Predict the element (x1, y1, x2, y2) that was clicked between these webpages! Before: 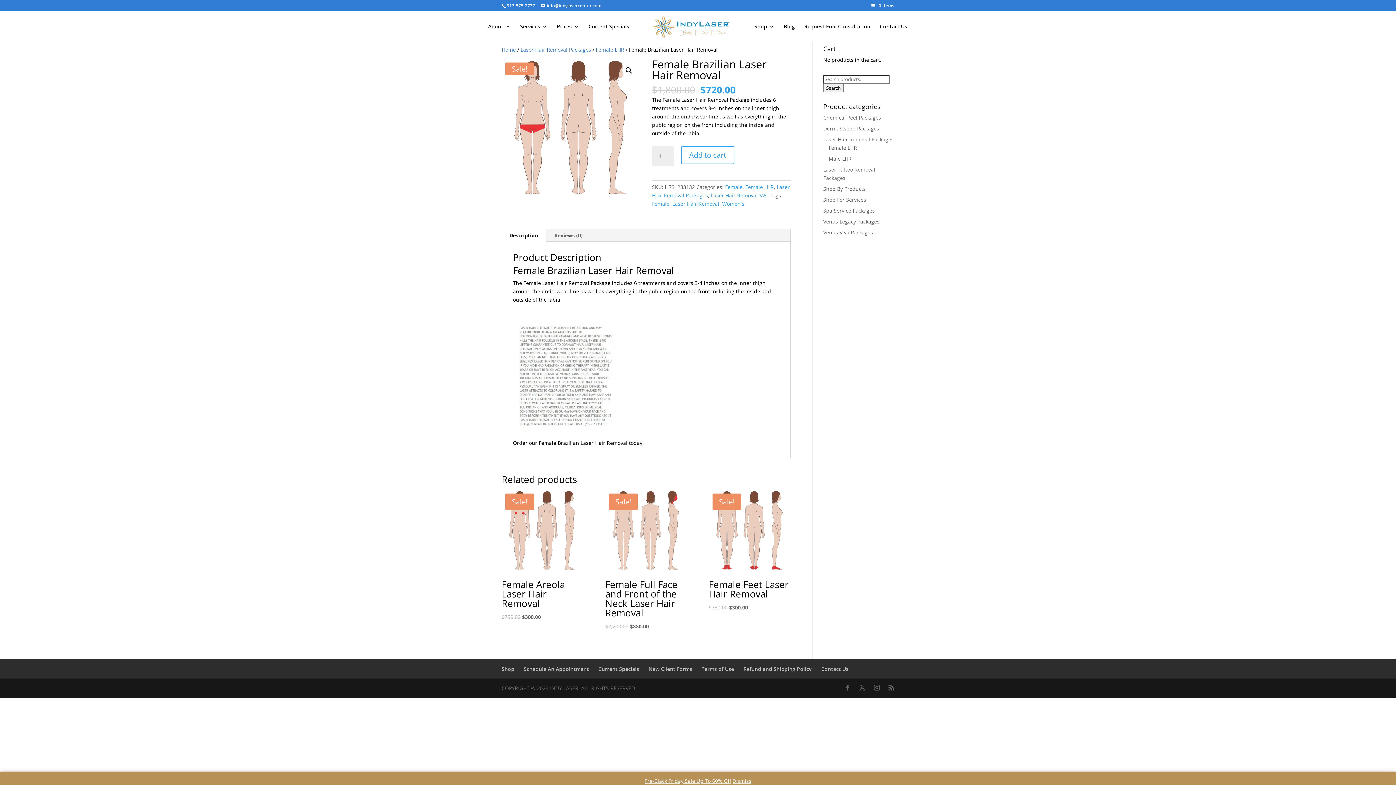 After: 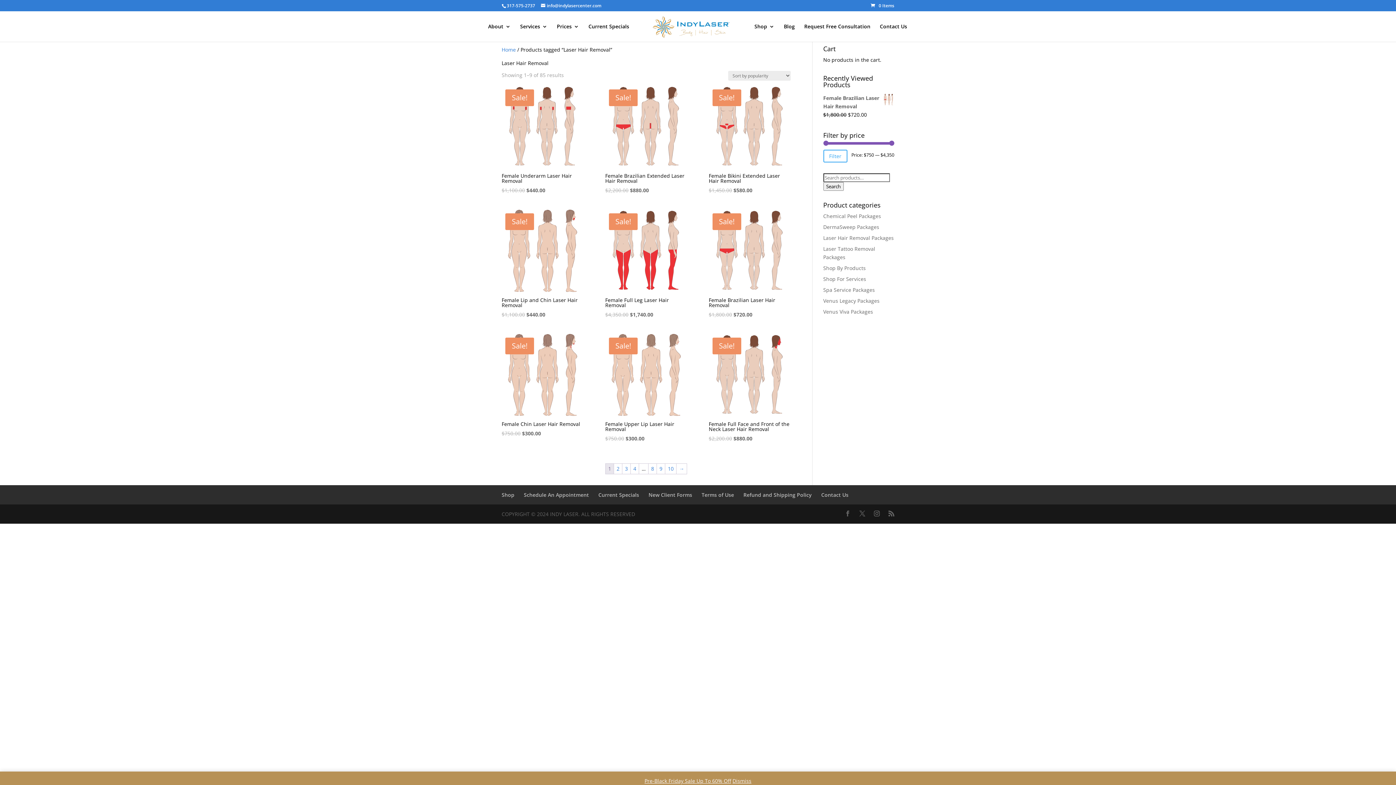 Action: label: Laser Hair Removal bbox: (672, 200, 719, 207)